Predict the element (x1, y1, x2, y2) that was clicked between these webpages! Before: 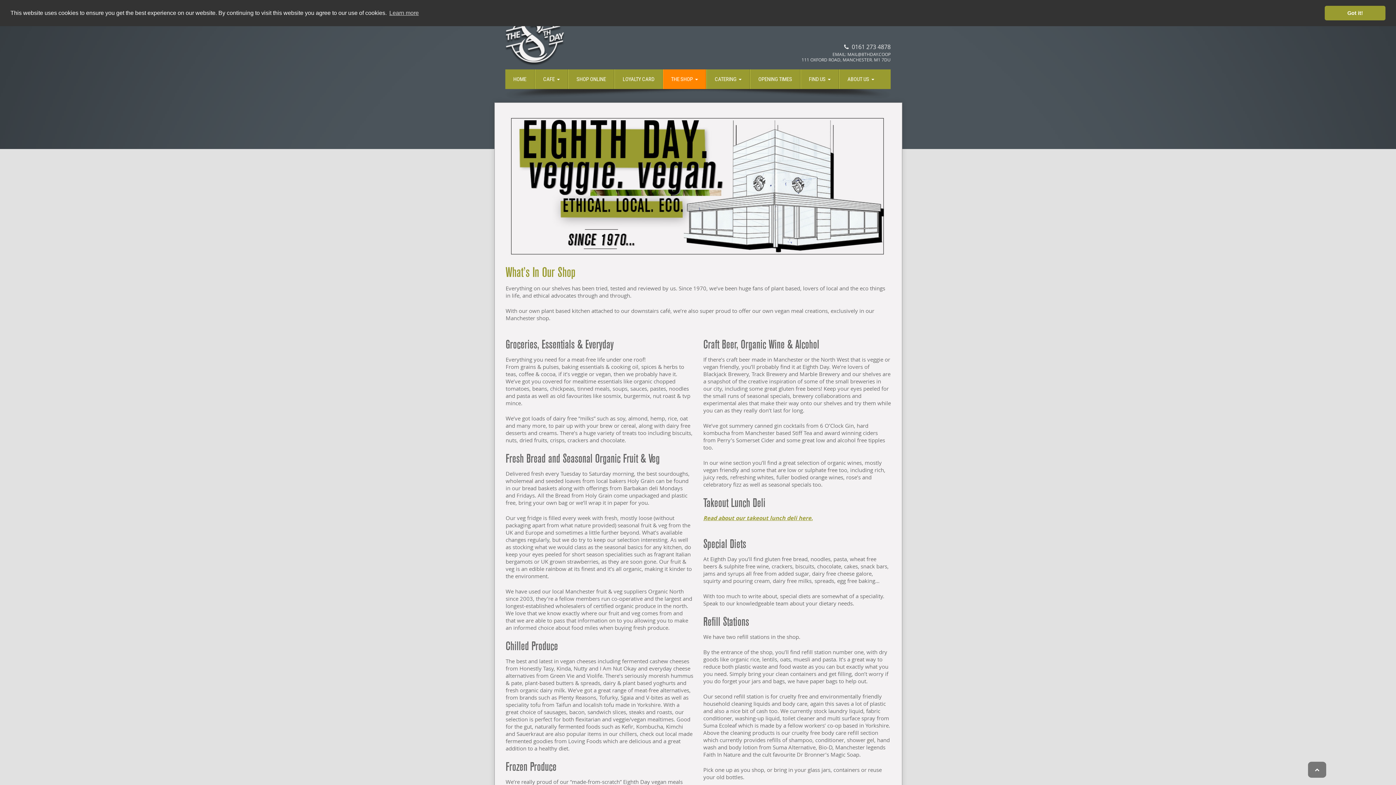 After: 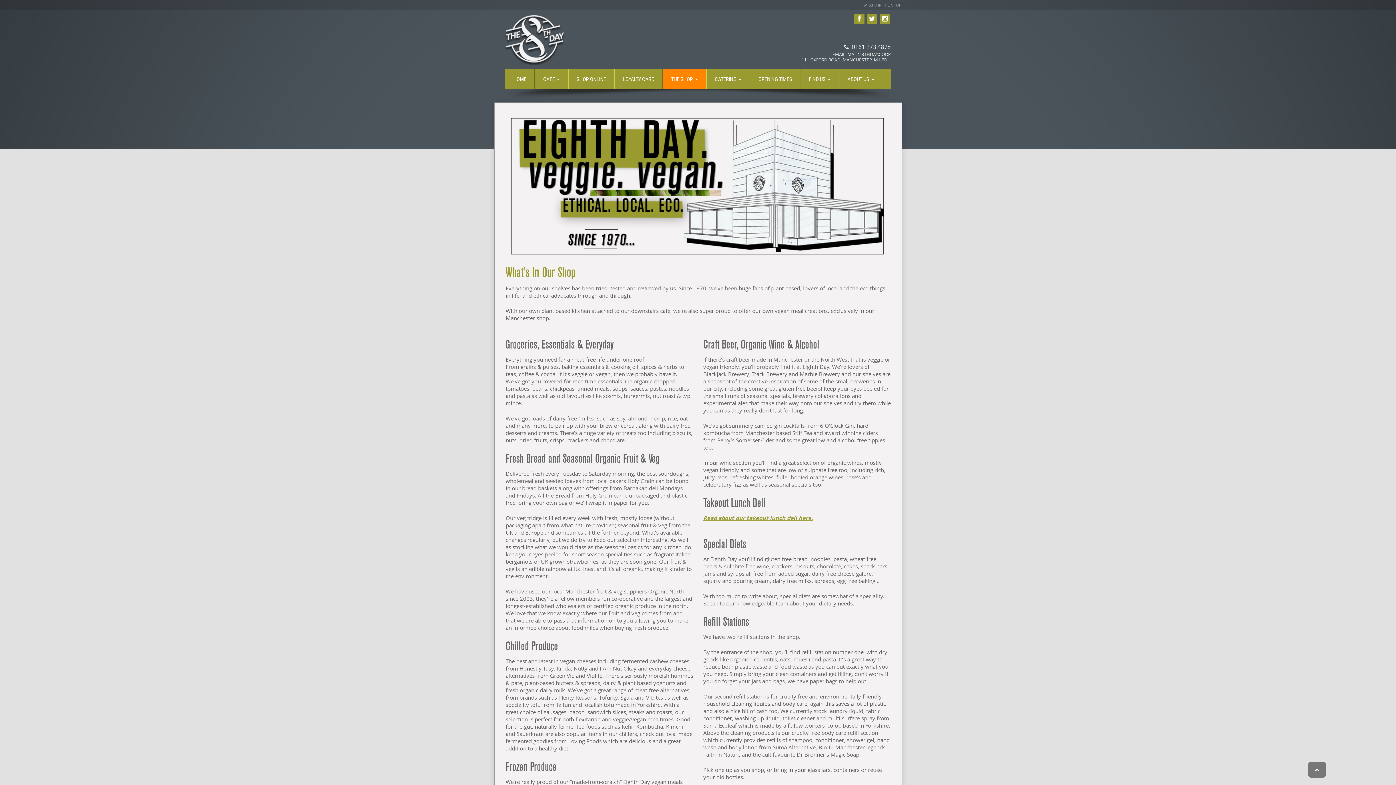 Action: label: dismiss cookie message bbox: (1325, 5, 1385, 20)